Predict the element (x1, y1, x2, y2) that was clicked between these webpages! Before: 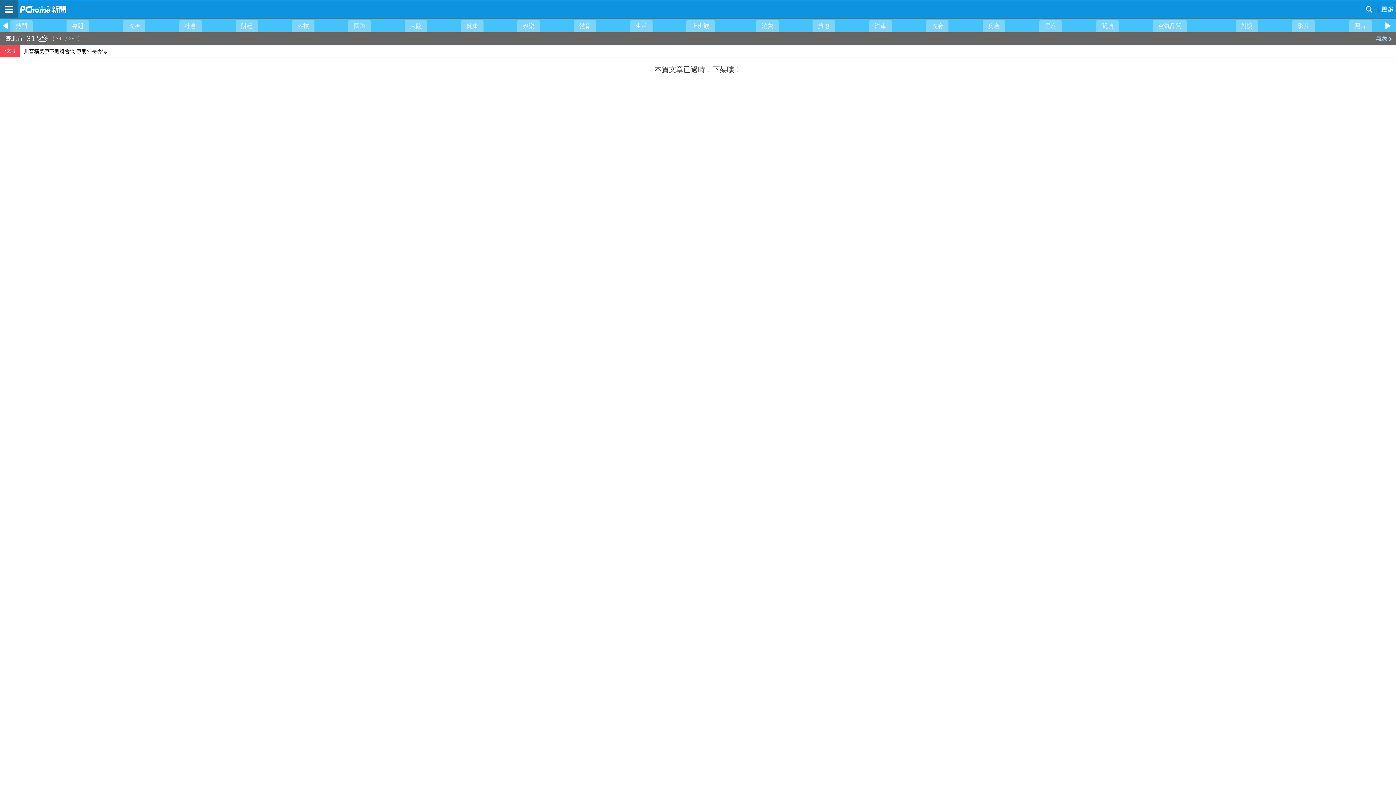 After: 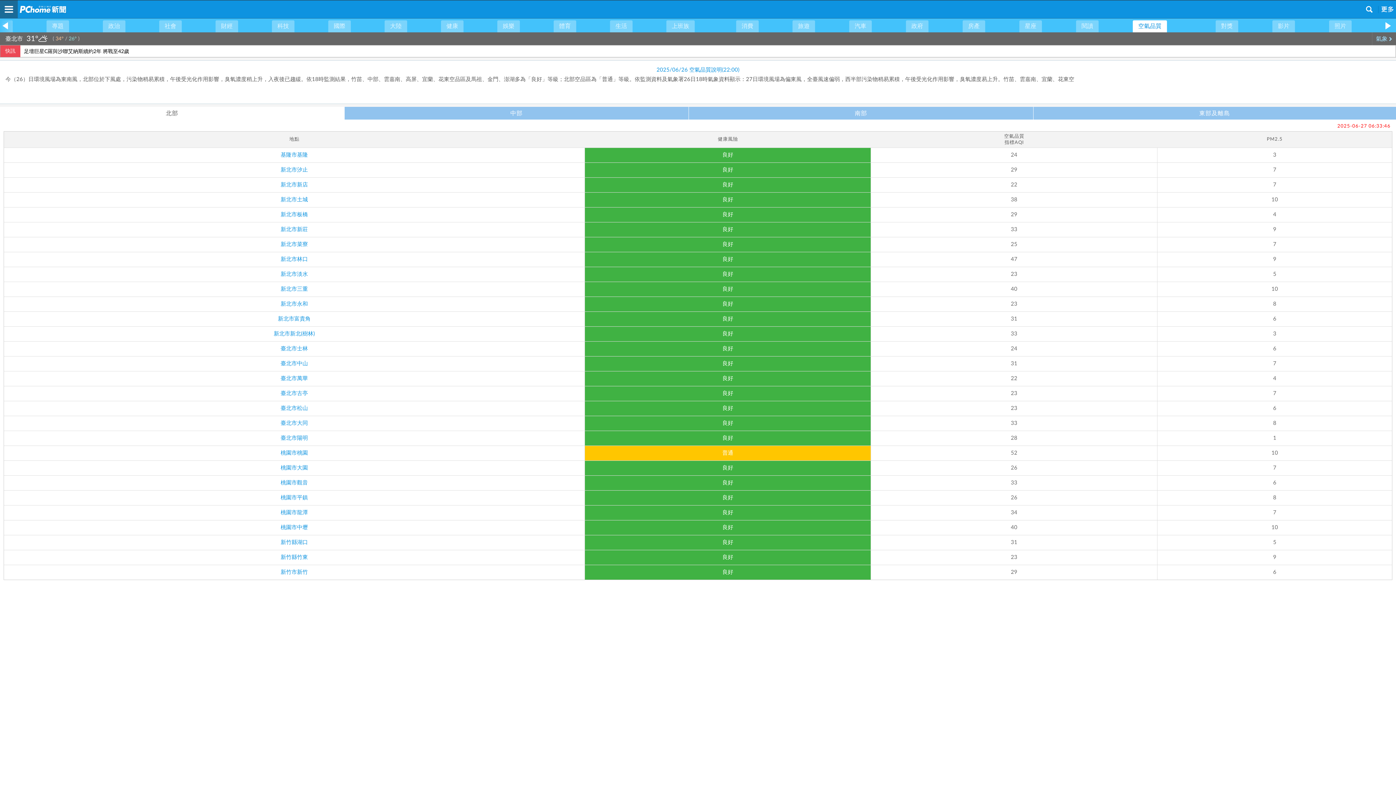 Action: label: 空氣品質 bbox: (1153, 20, 1187, 32)